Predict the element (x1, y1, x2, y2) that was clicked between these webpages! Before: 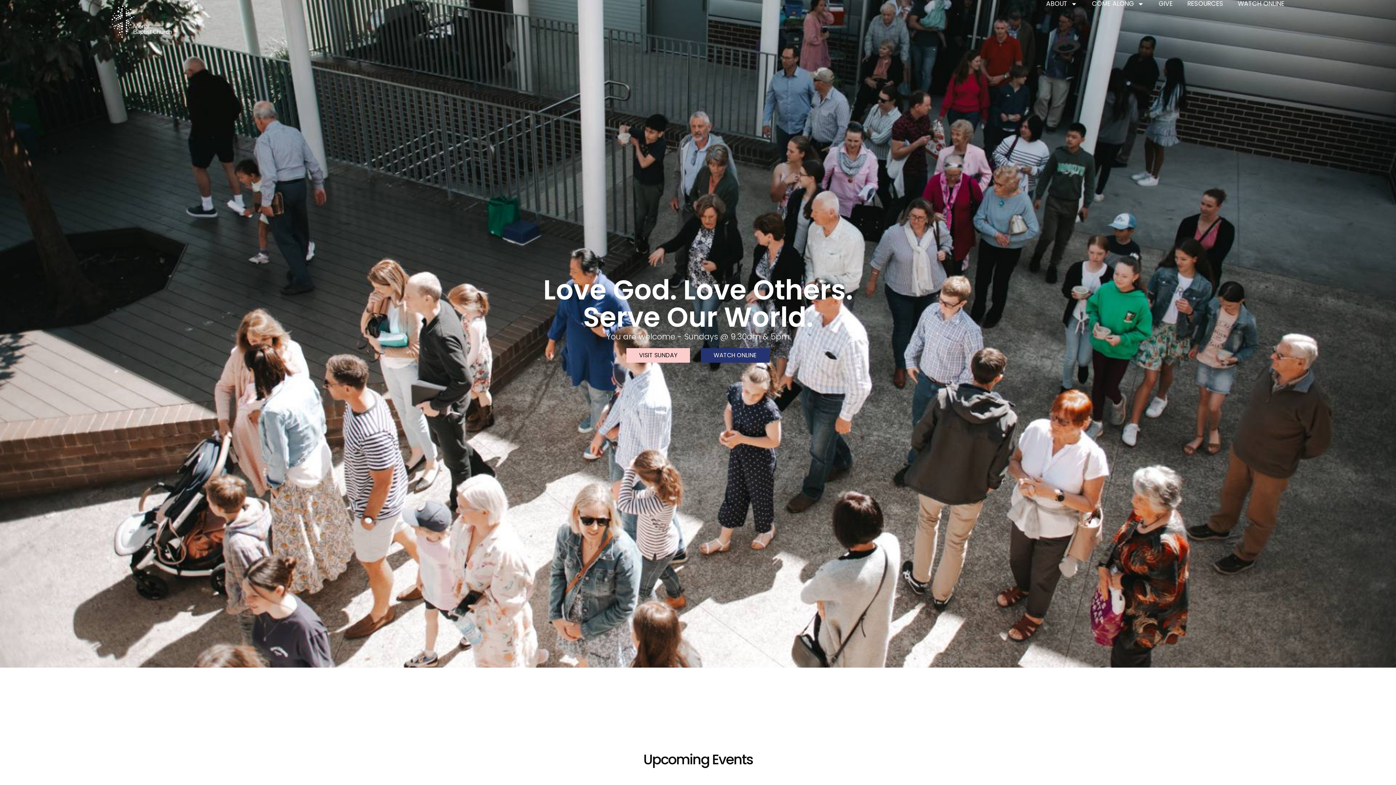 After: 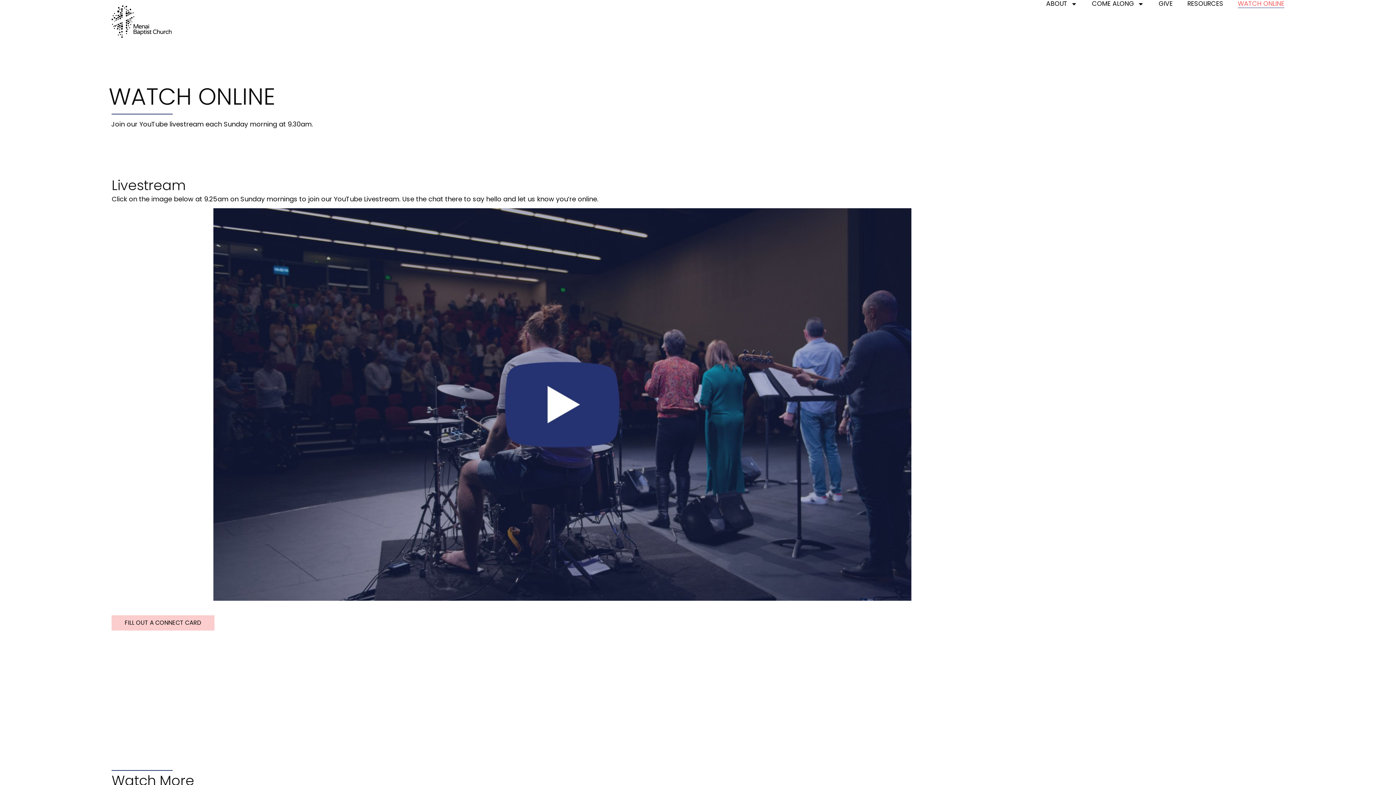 Action: label: WATCH ONLINE bbox: (701, 348, 769, 362)